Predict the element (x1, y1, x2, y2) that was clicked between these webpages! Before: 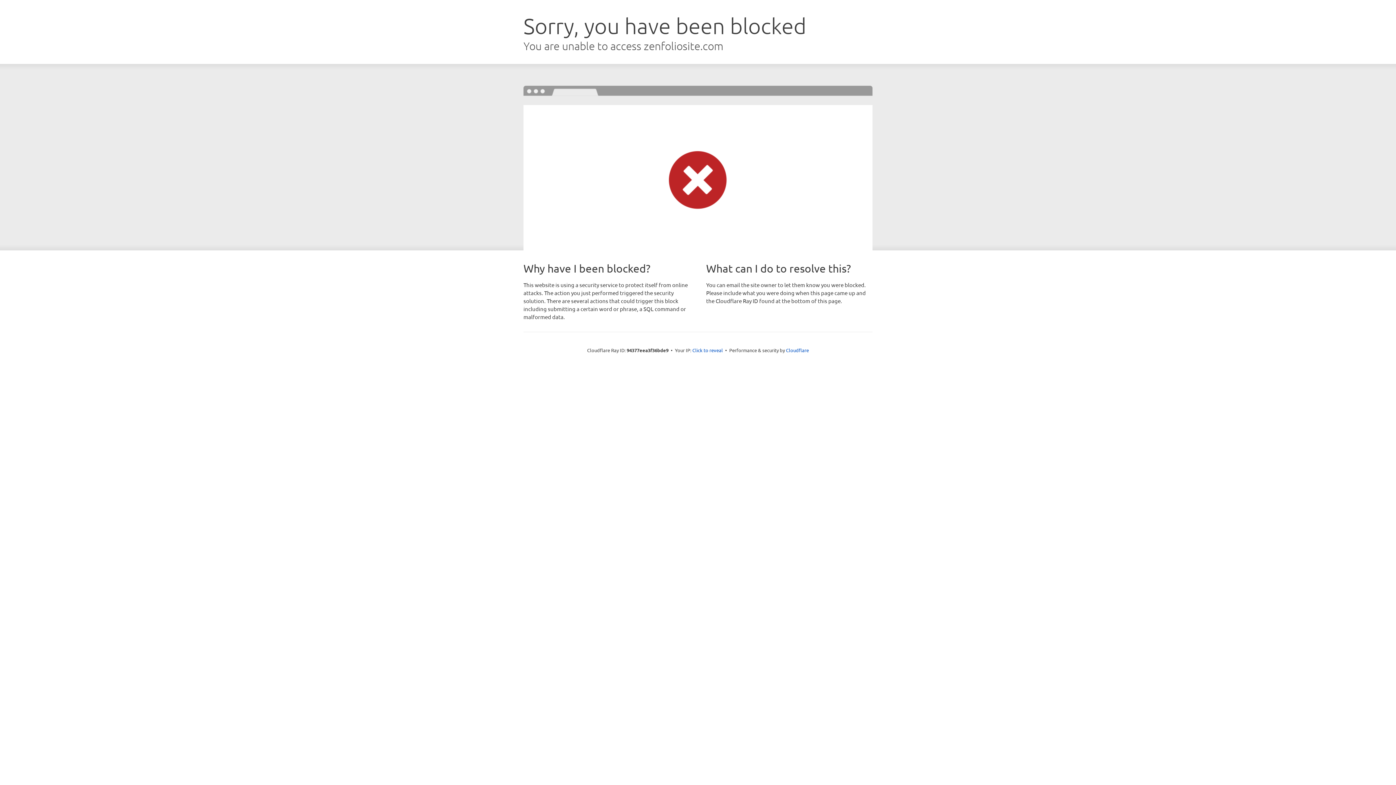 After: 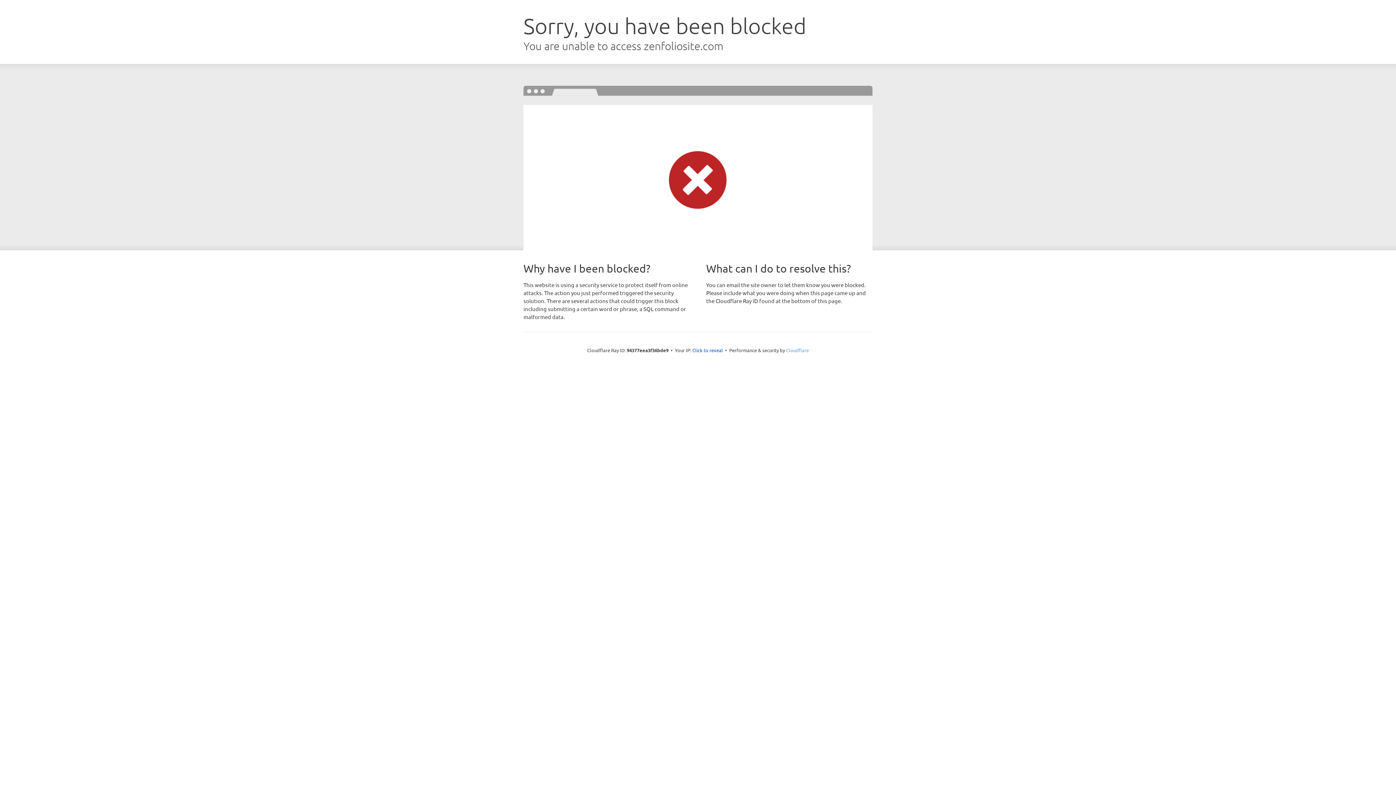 Action: label: Cloudflare bbox: (786, 347, 809, 353)